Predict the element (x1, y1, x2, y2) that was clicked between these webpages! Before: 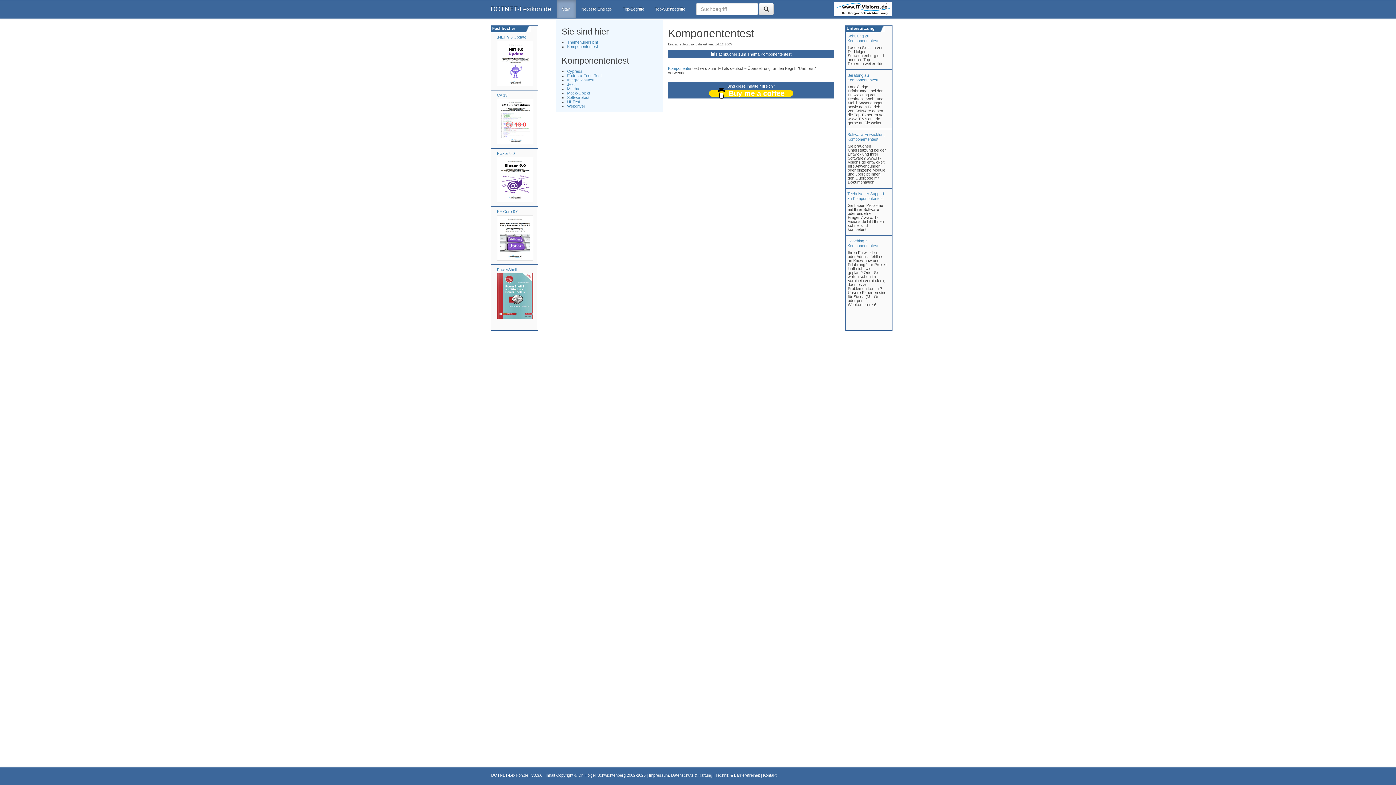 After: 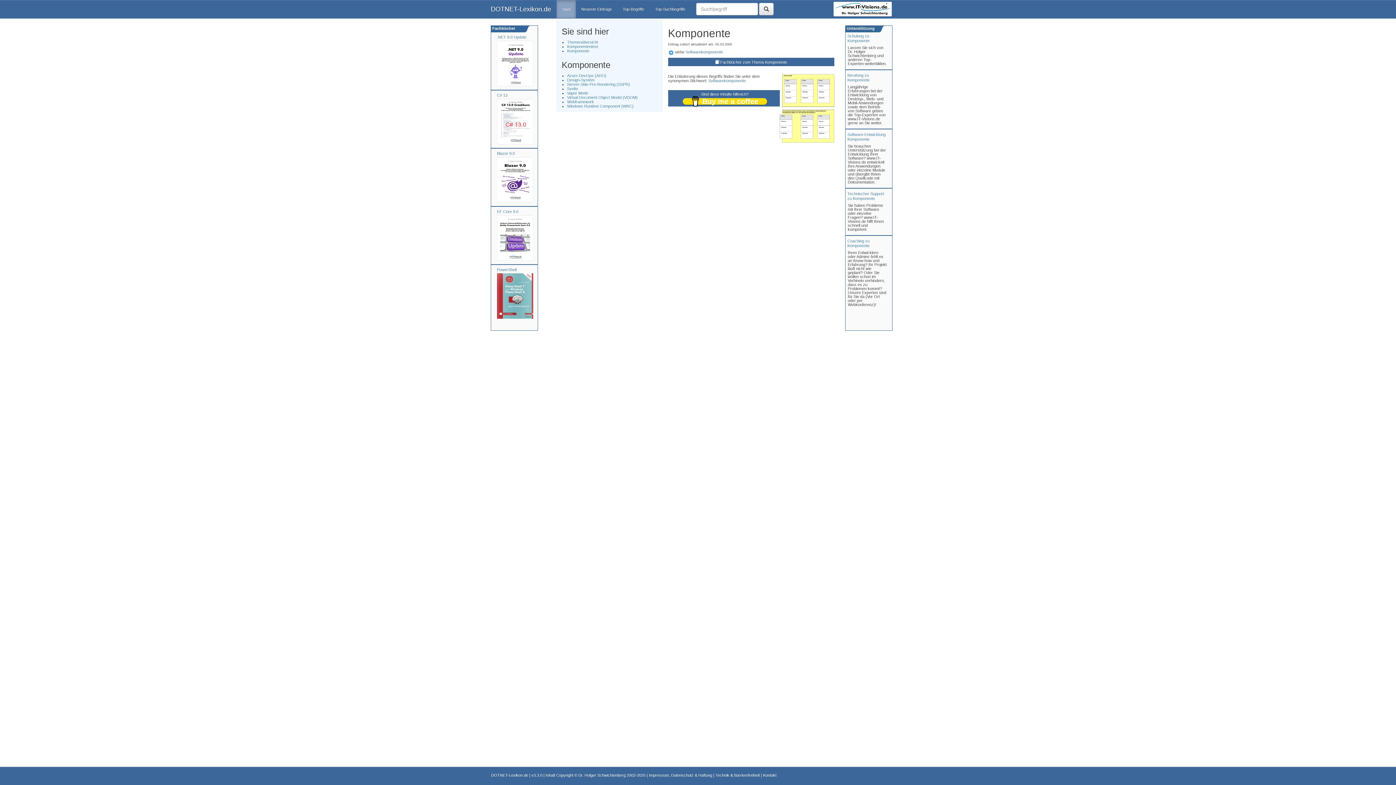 Action: bbox: (668, 66, 690, 70) label: Komponente